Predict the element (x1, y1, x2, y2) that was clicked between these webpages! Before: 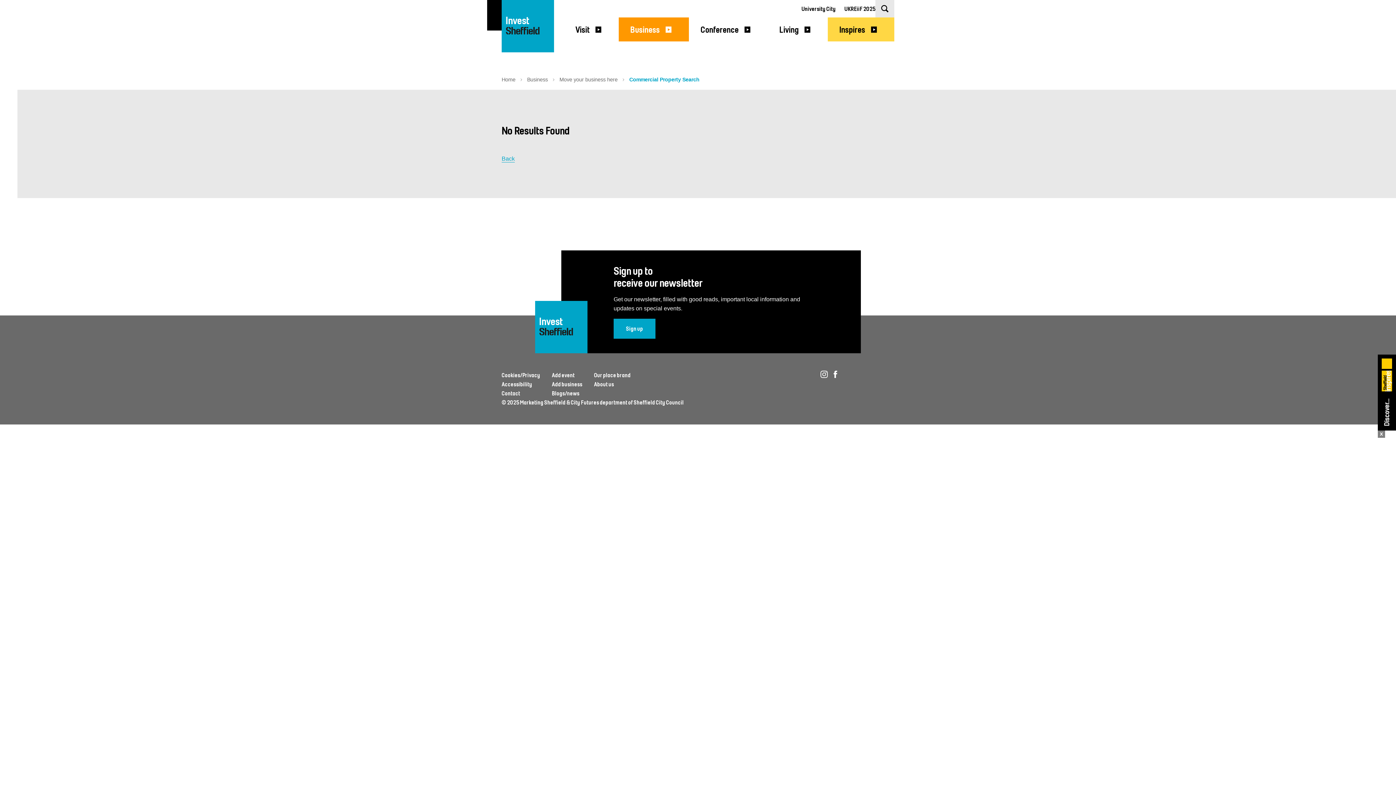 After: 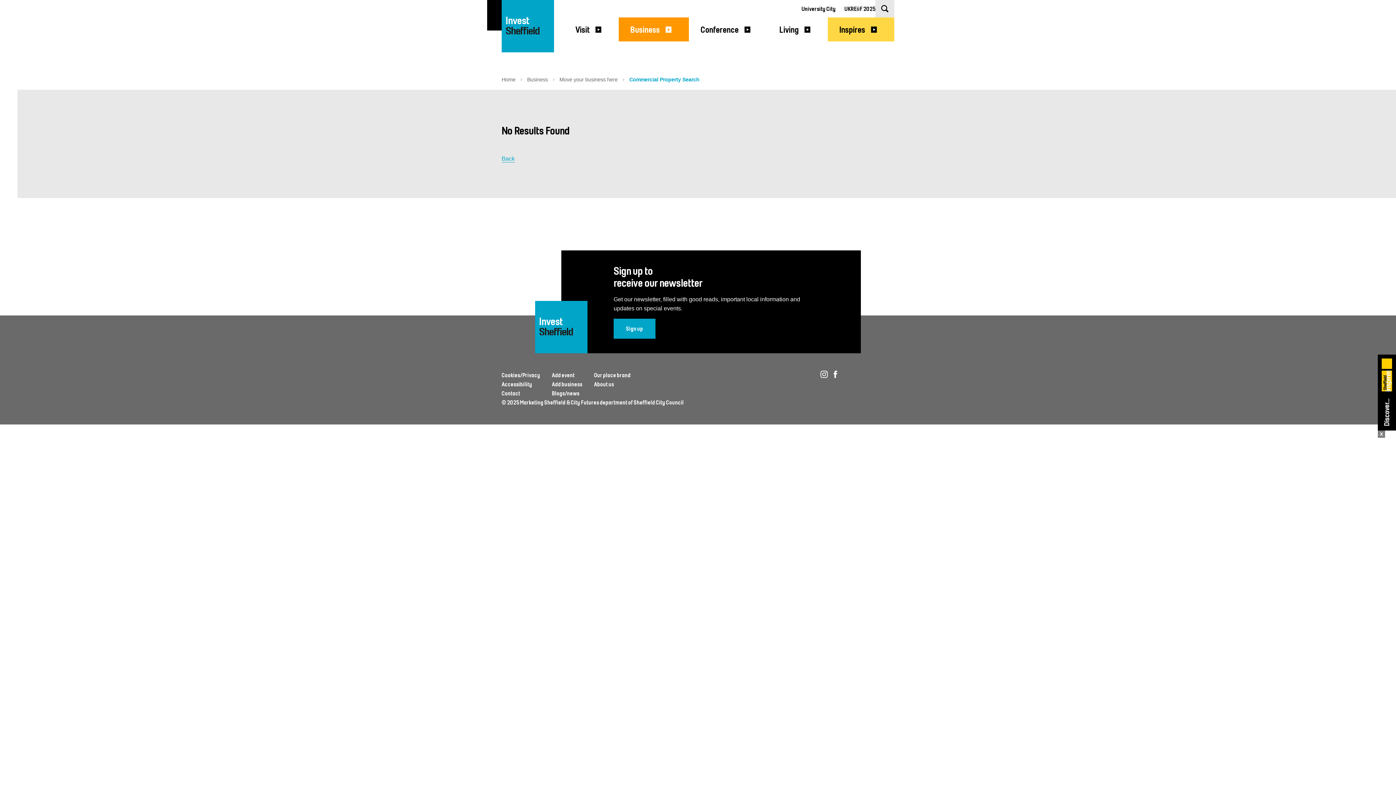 Action: label: Facebook bbox: (833, 372, 837, 379)